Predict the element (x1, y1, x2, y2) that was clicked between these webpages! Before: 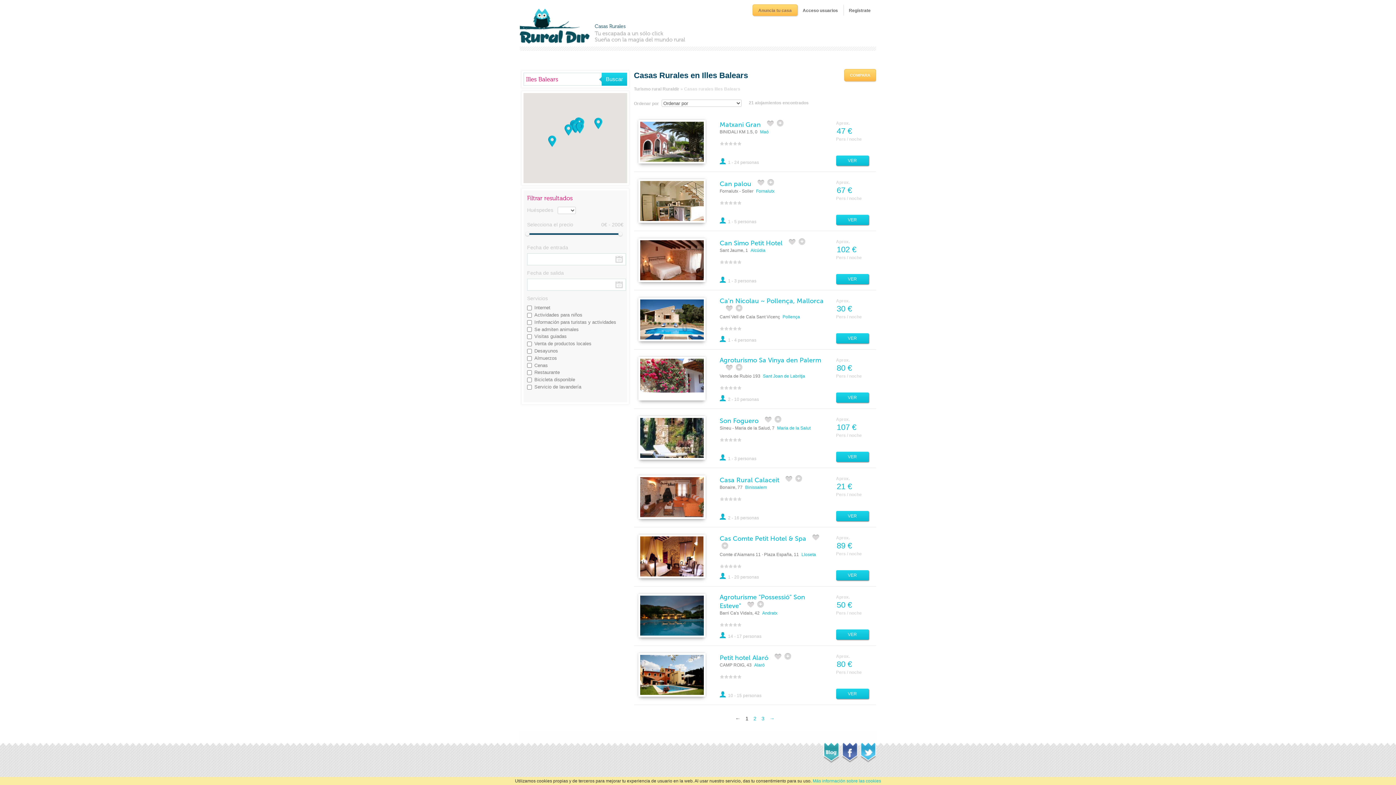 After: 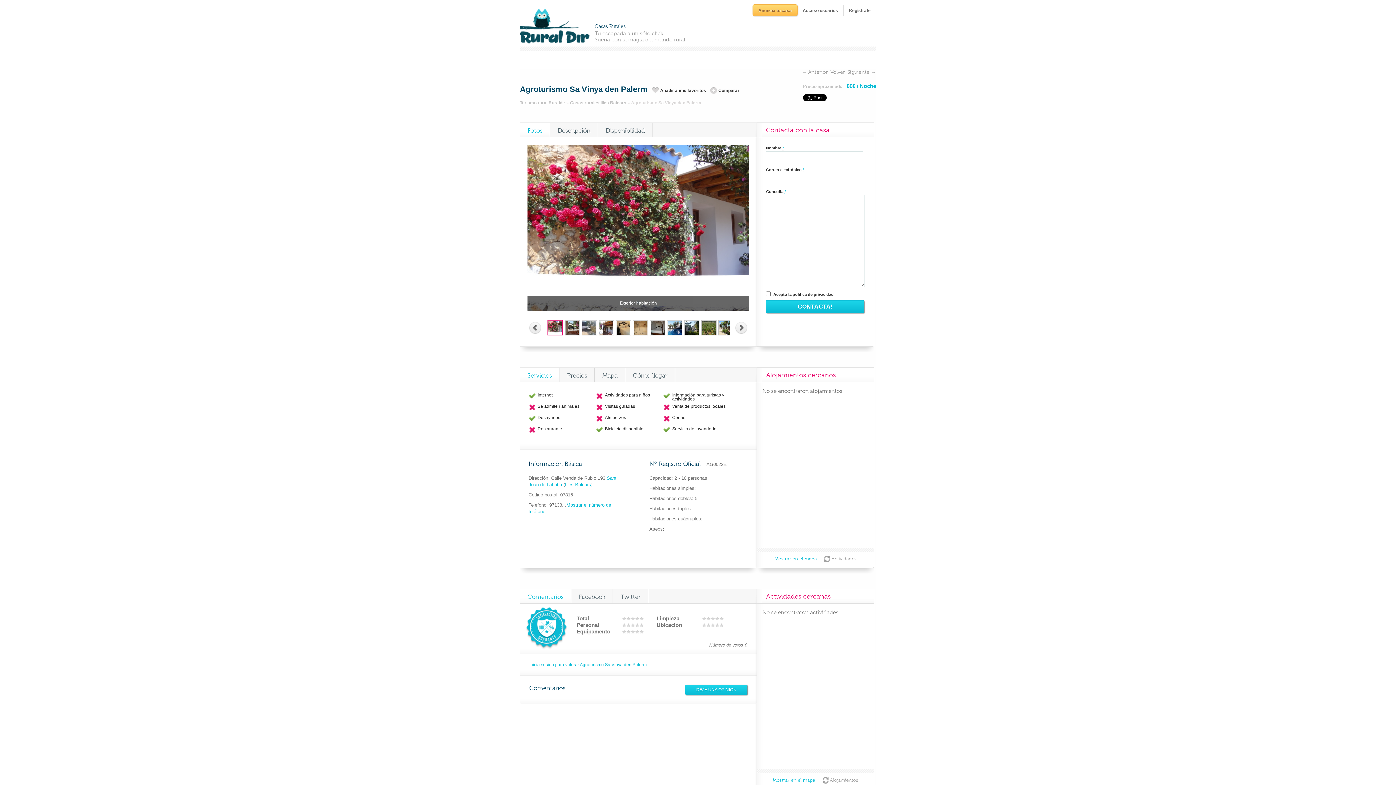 Action: label: Agroturismo Sa Vinya den Palerm bbox: (719, 356, 821, 364)